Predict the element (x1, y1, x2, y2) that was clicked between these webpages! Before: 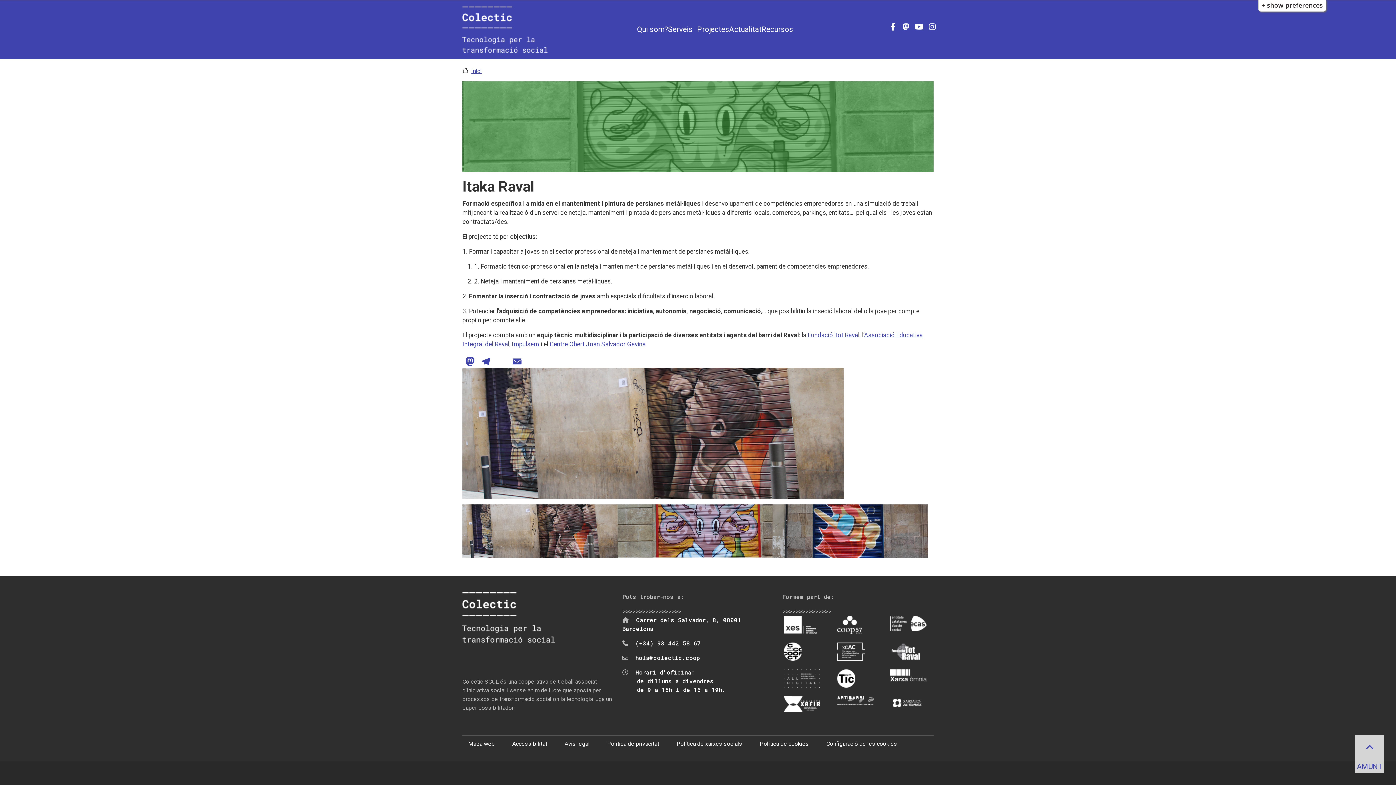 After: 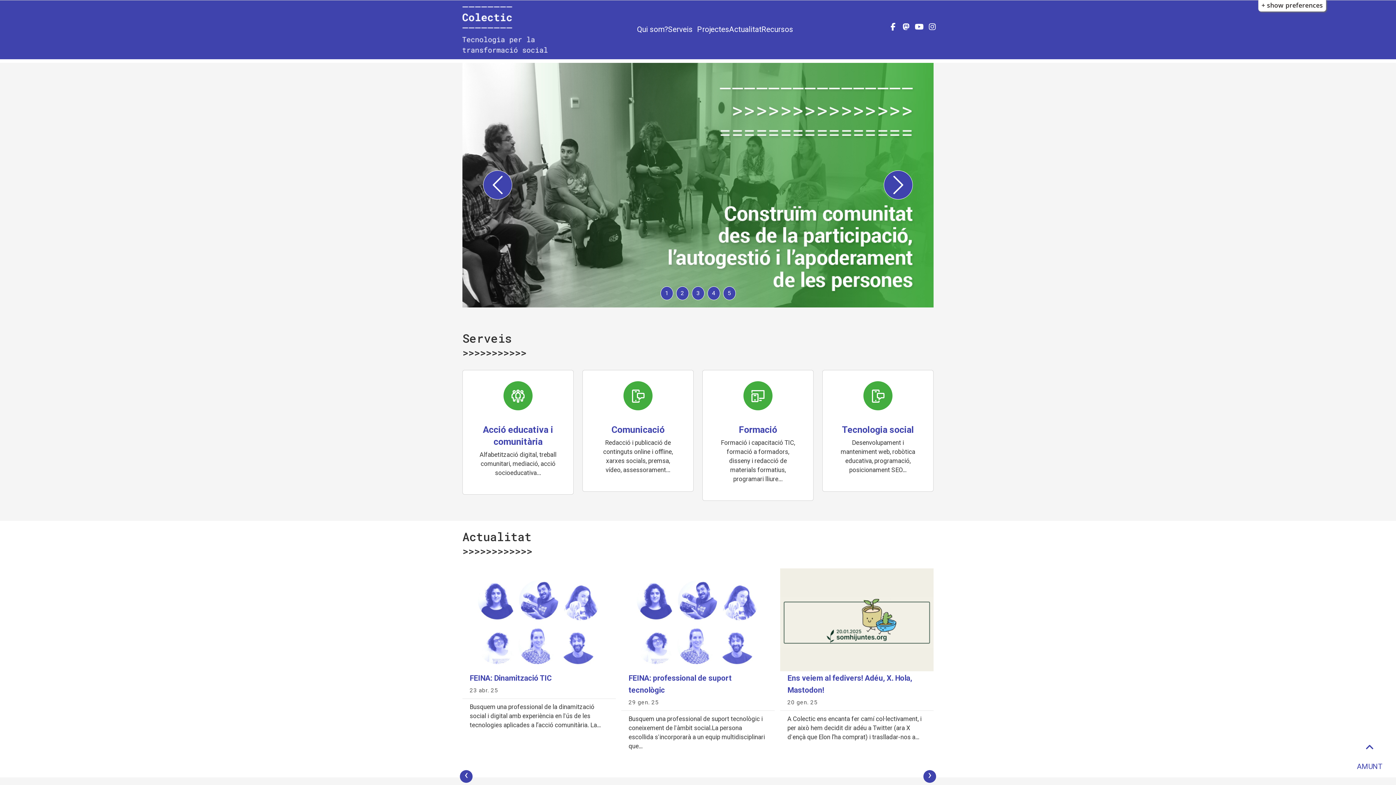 Action: label: Inici bbox: (462, 67, 481, 74)